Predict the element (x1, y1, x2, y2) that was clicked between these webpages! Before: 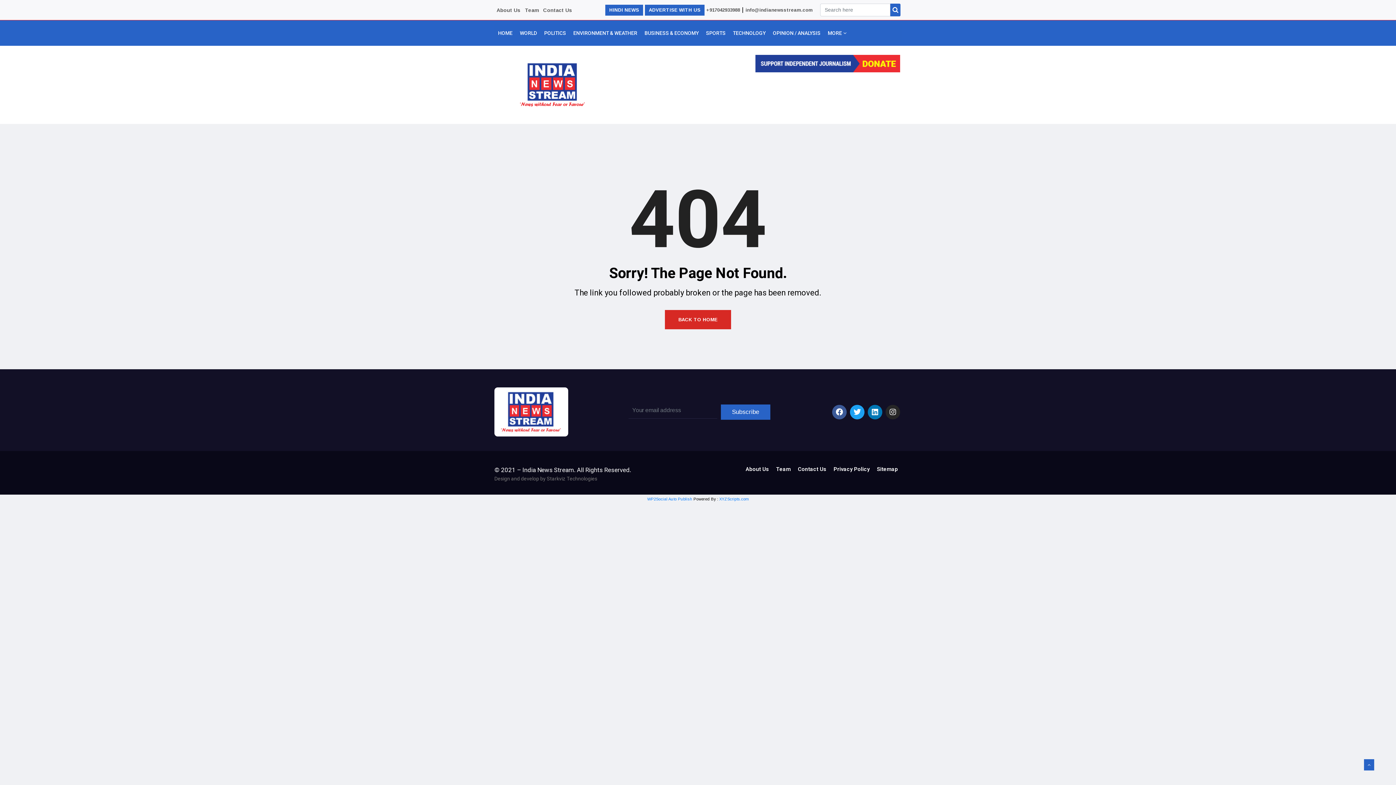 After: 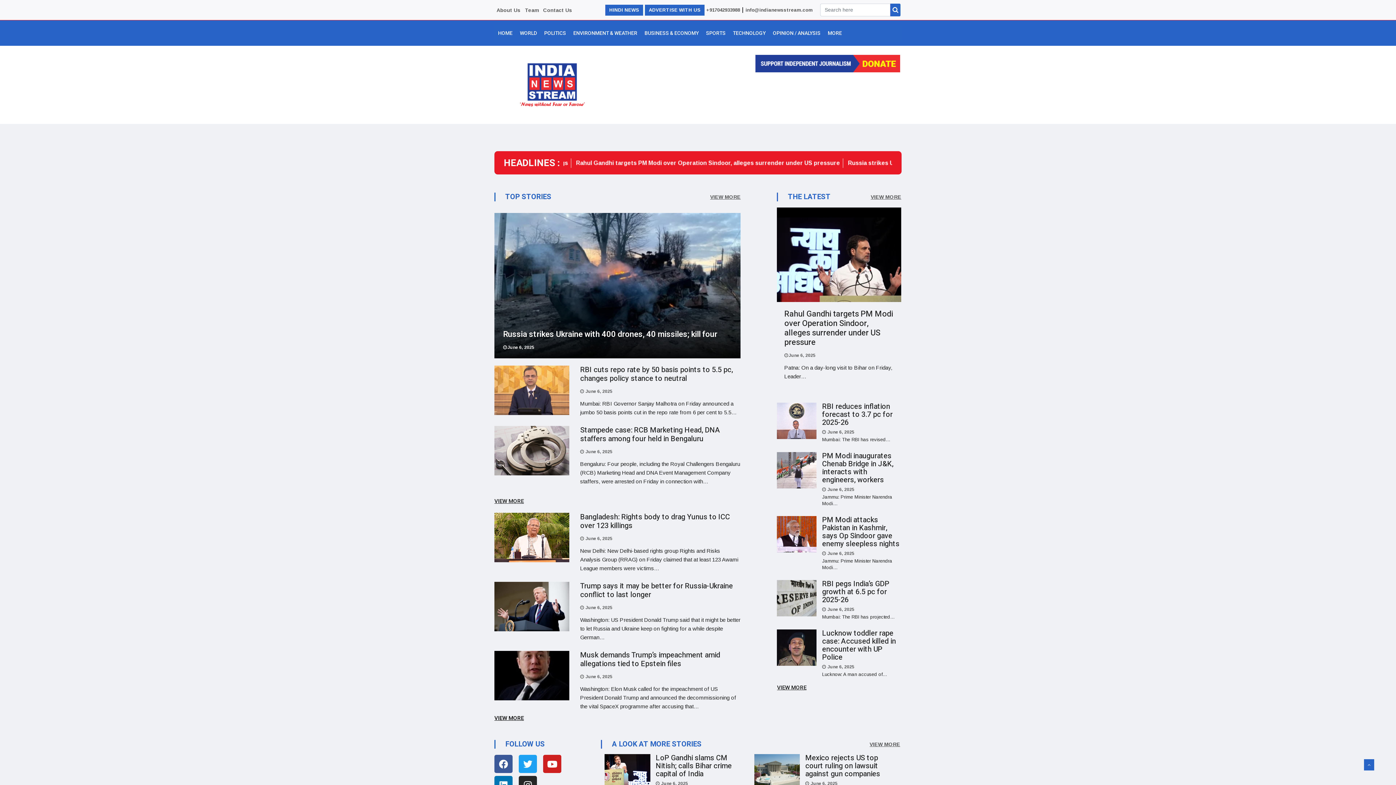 Action: label: BACK TO HOME bbox: (665, 310, 731, 329)